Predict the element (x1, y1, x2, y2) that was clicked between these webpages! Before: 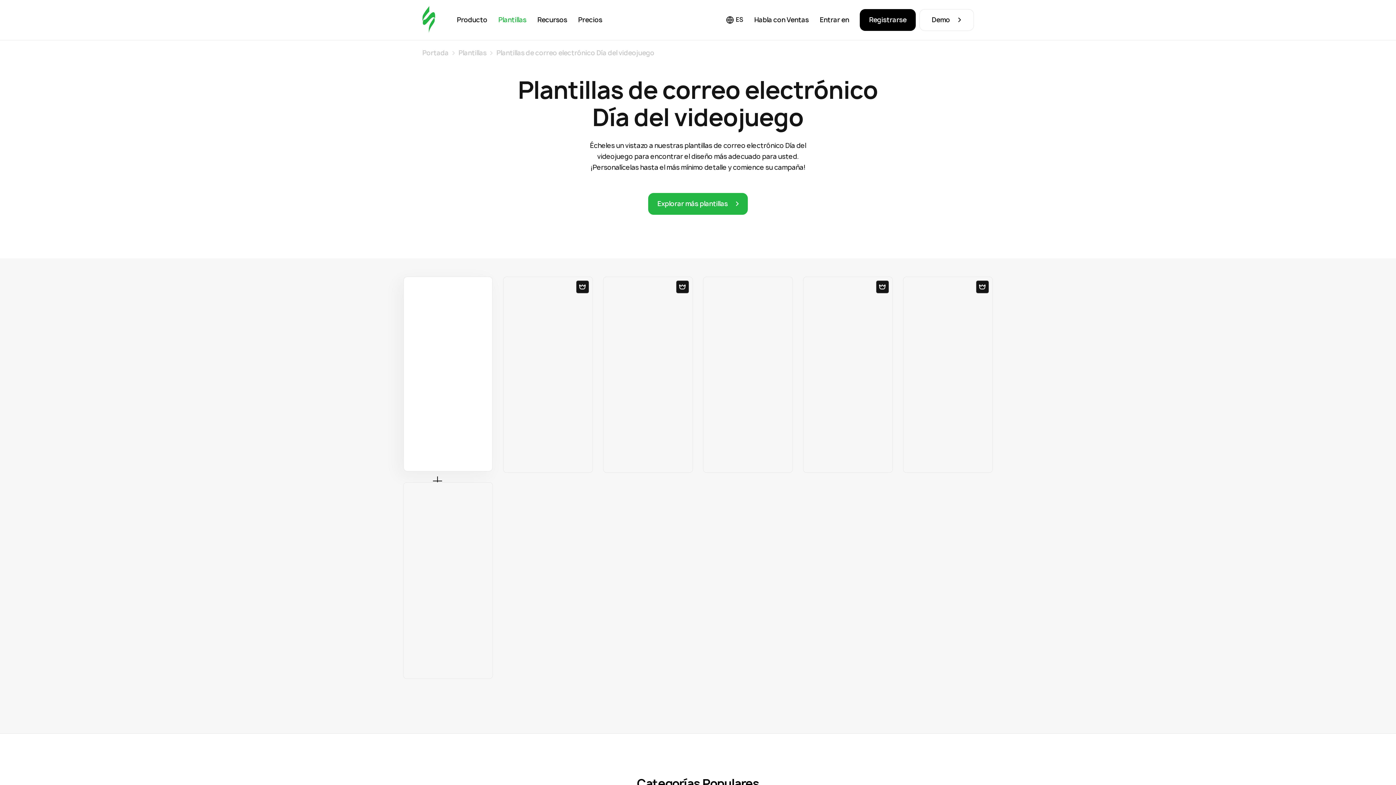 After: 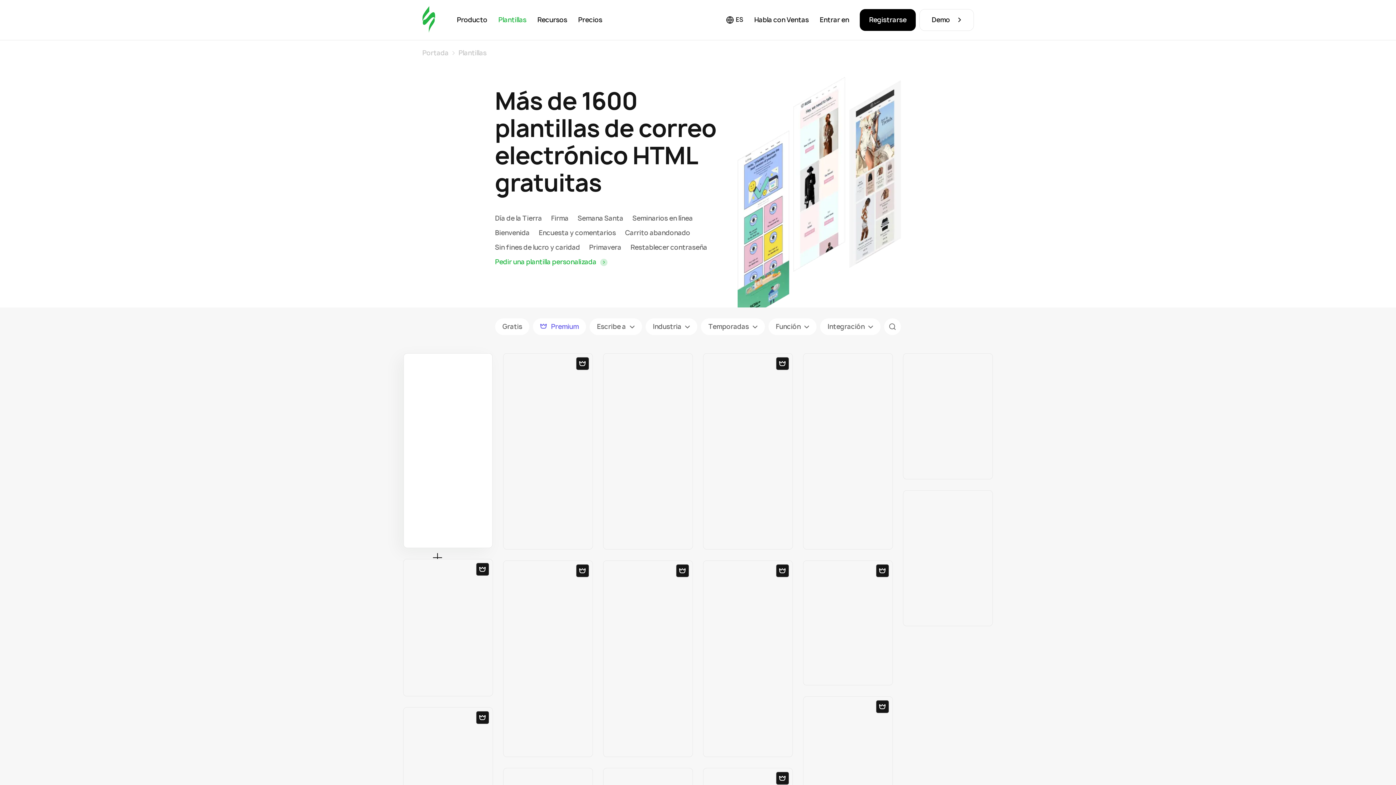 Action: label: Plantillas bbox: (498, 15, 526, 24)